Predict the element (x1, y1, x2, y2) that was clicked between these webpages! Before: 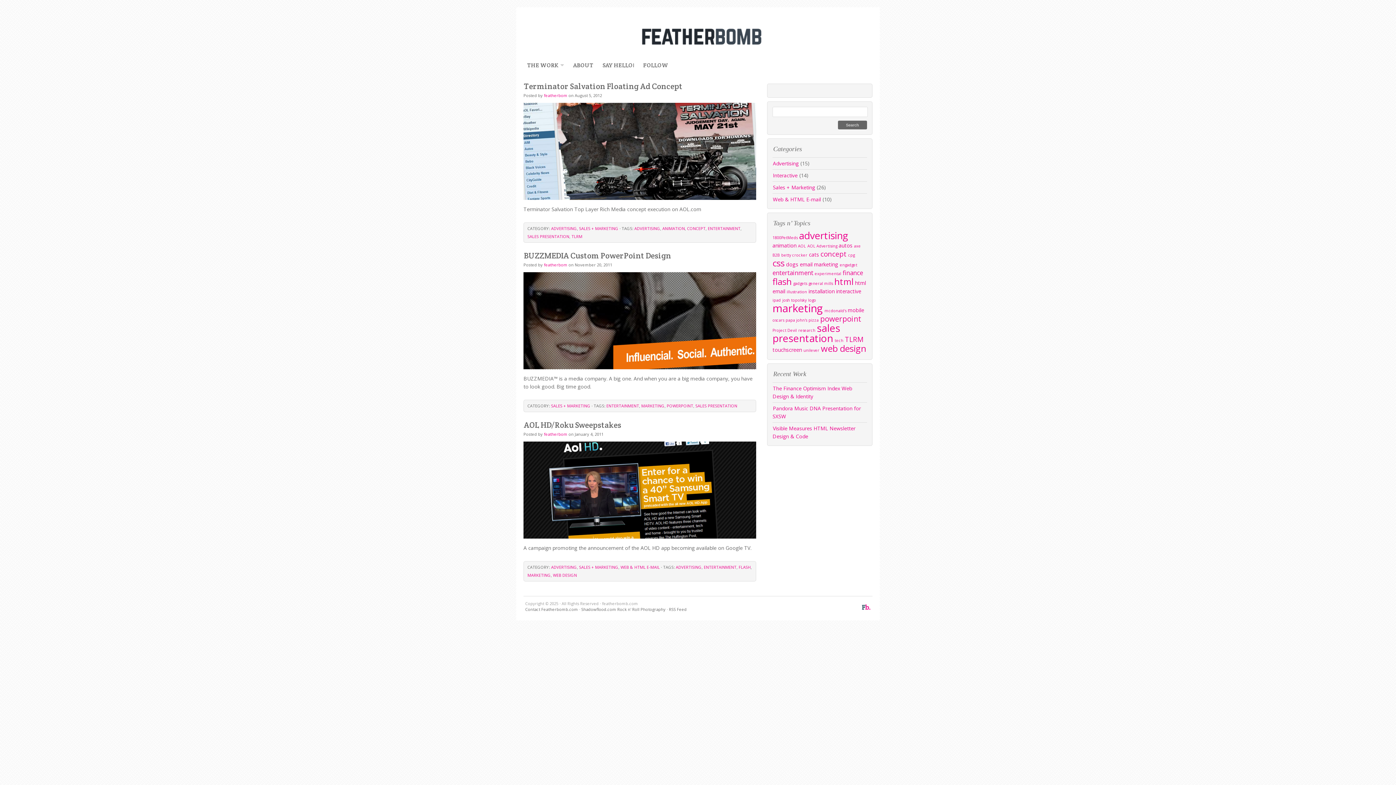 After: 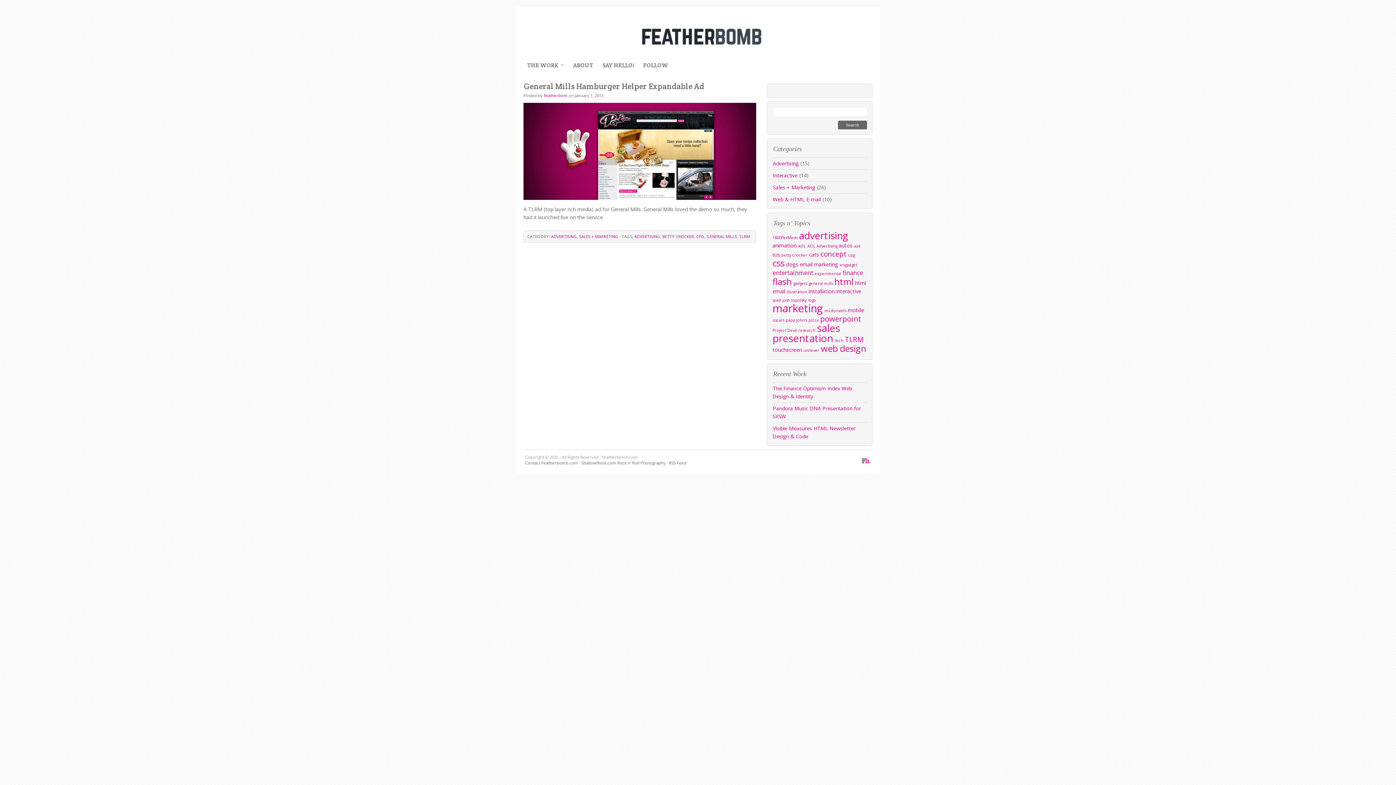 Action: bbox: (781, 252, 807, 257) label: betty crocker (1 item)